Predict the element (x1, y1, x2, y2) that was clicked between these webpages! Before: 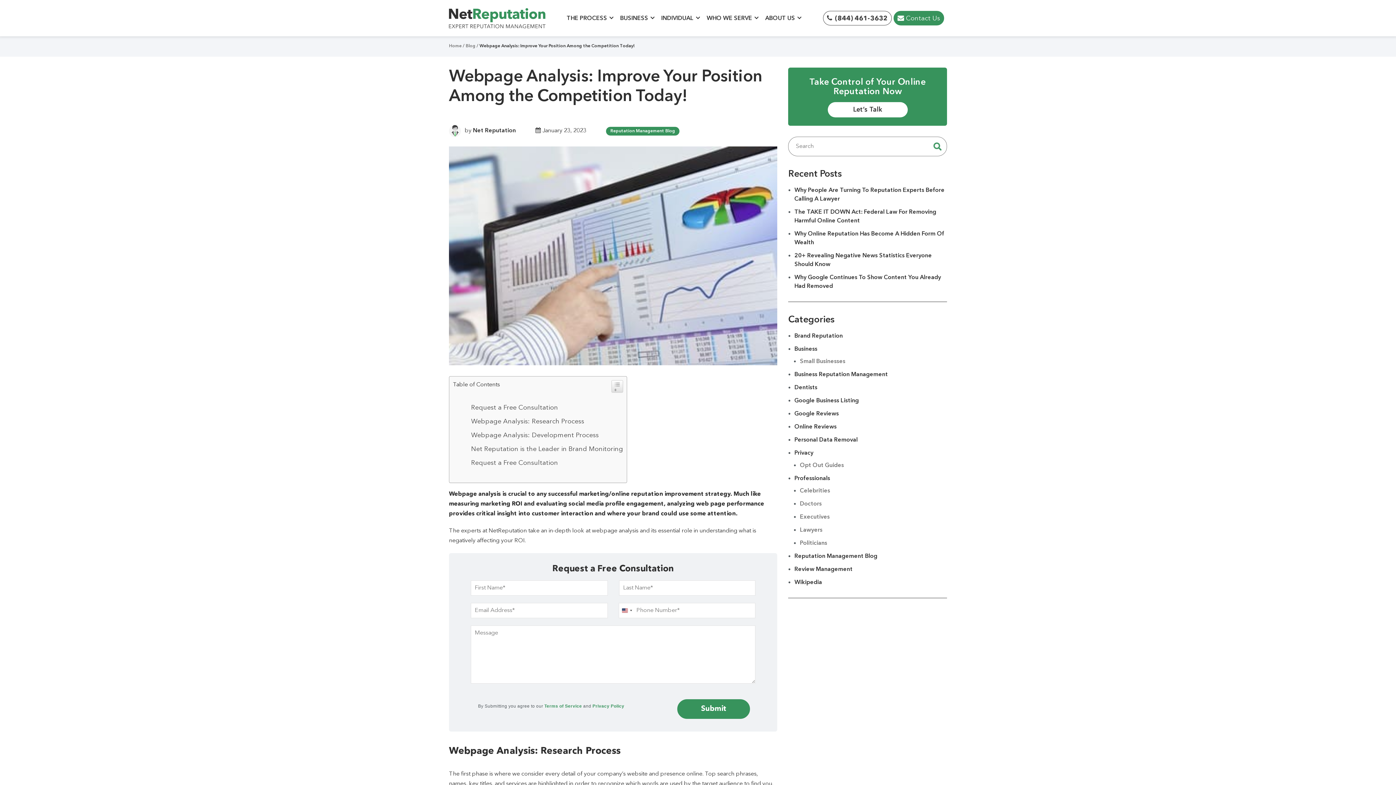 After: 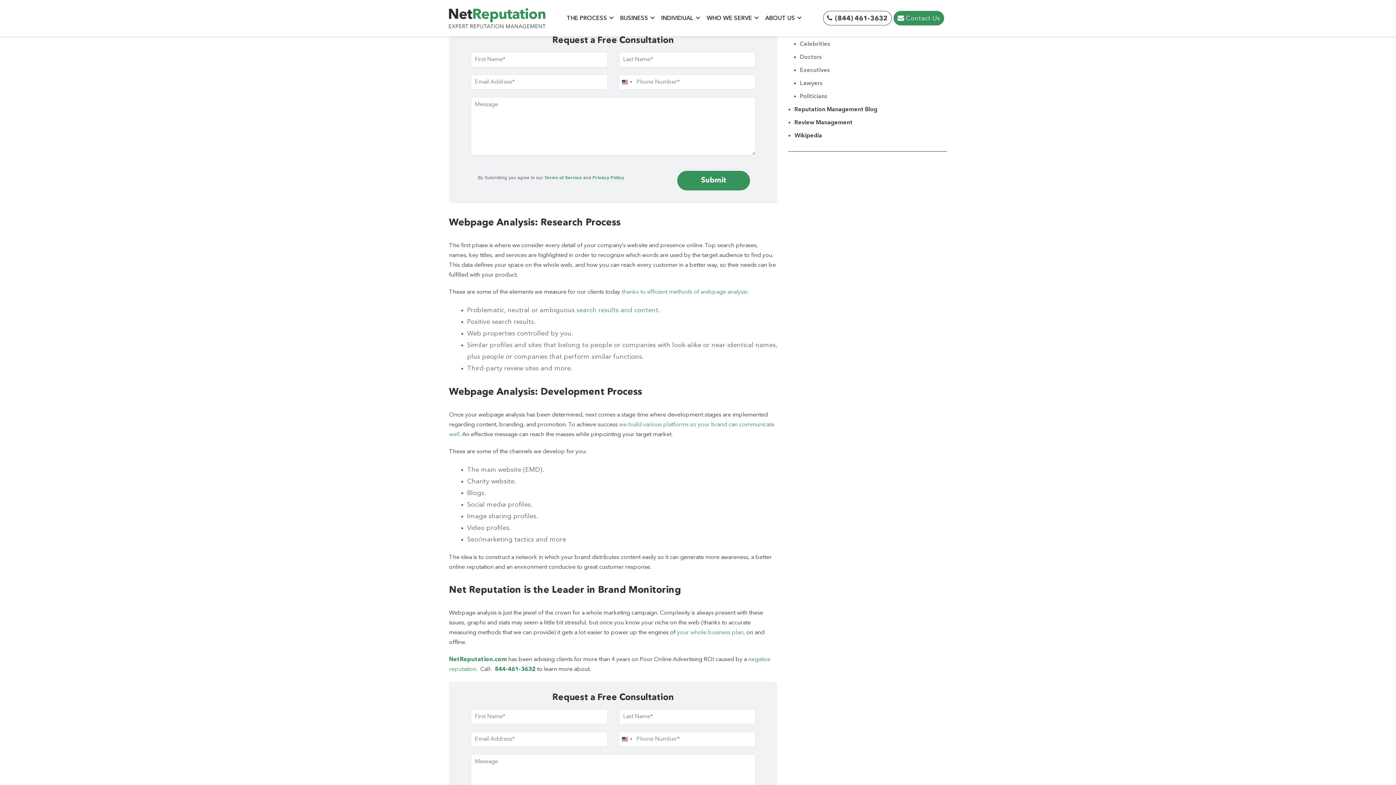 Action: label: Request a Free Consultation bbox: (471, 404, 558, 411)